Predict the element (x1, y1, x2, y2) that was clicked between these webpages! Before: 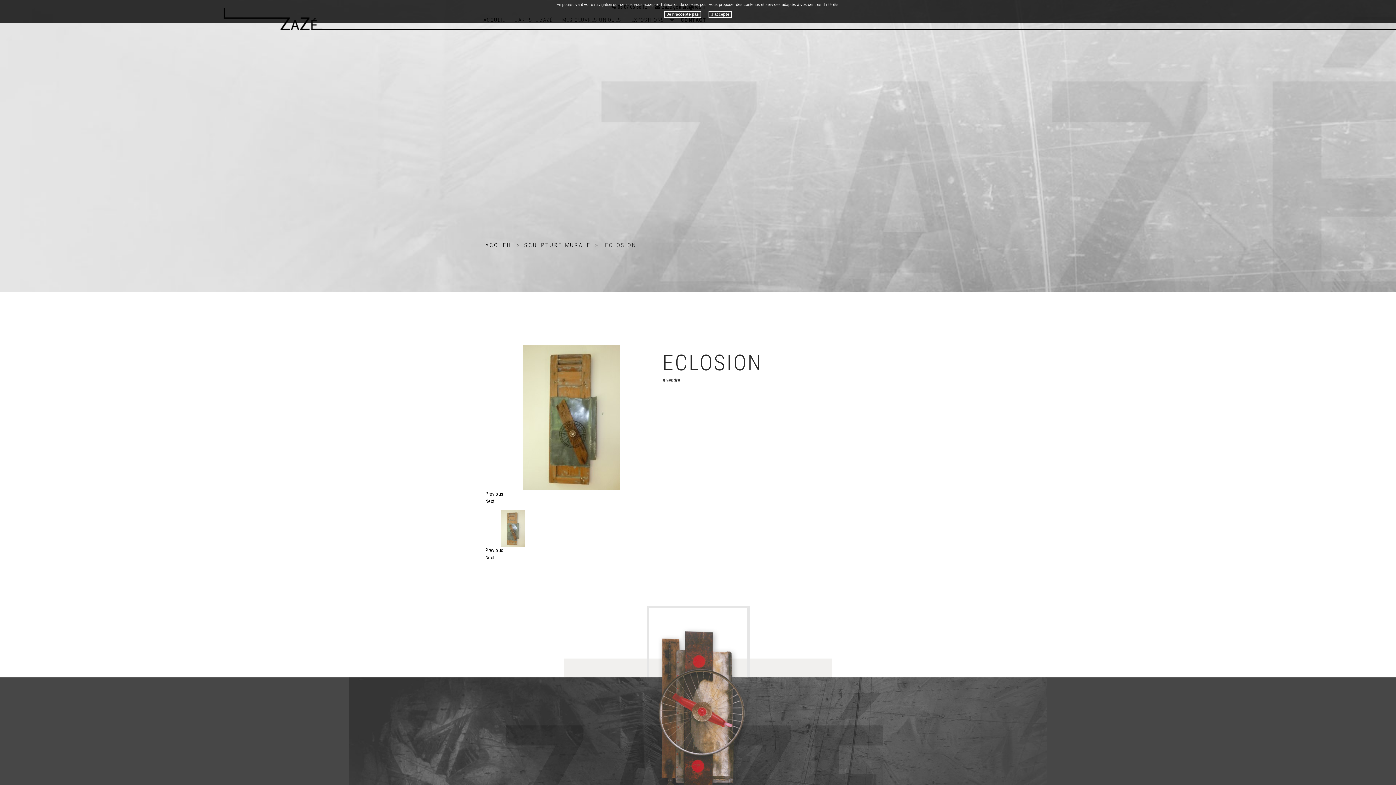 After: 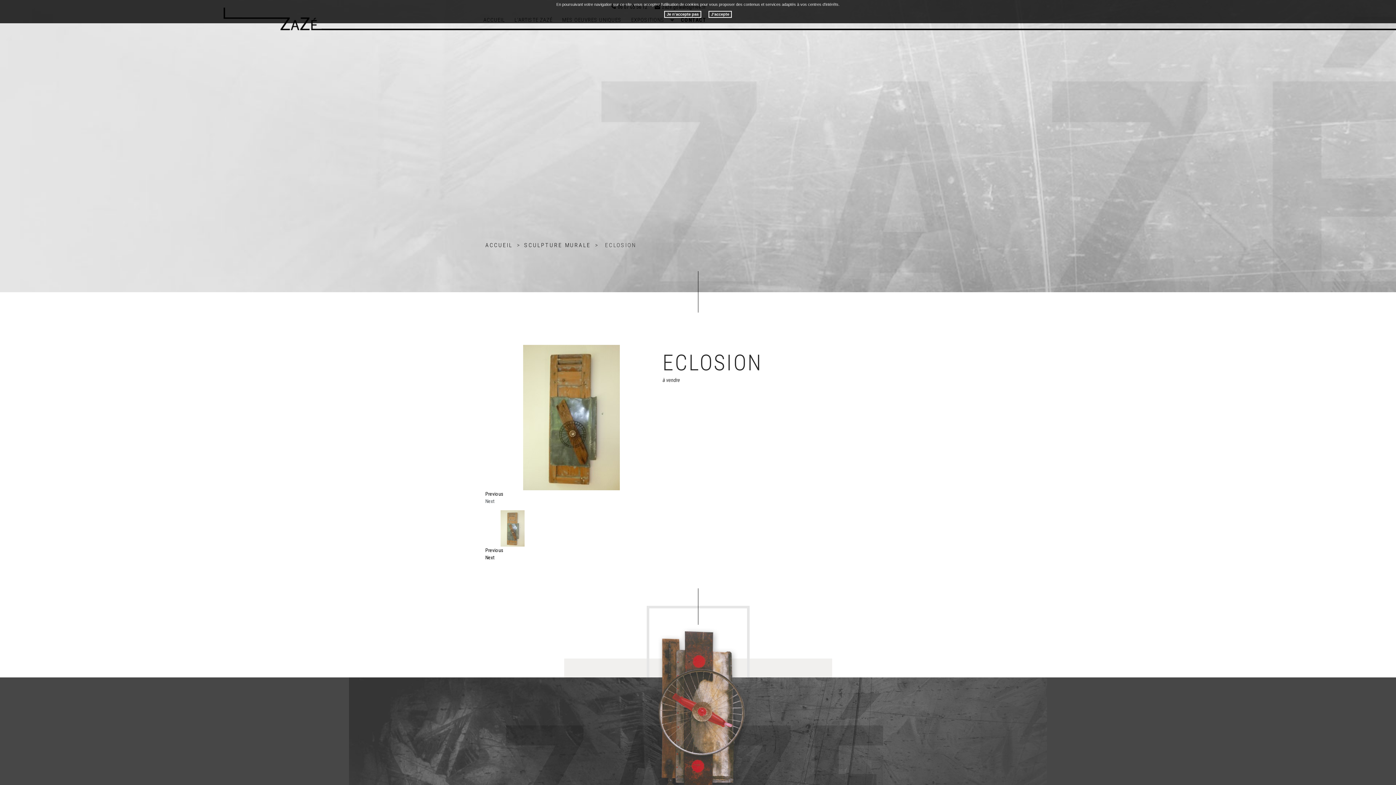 Action: label: Next bbox: (485, 498, 494, 504)